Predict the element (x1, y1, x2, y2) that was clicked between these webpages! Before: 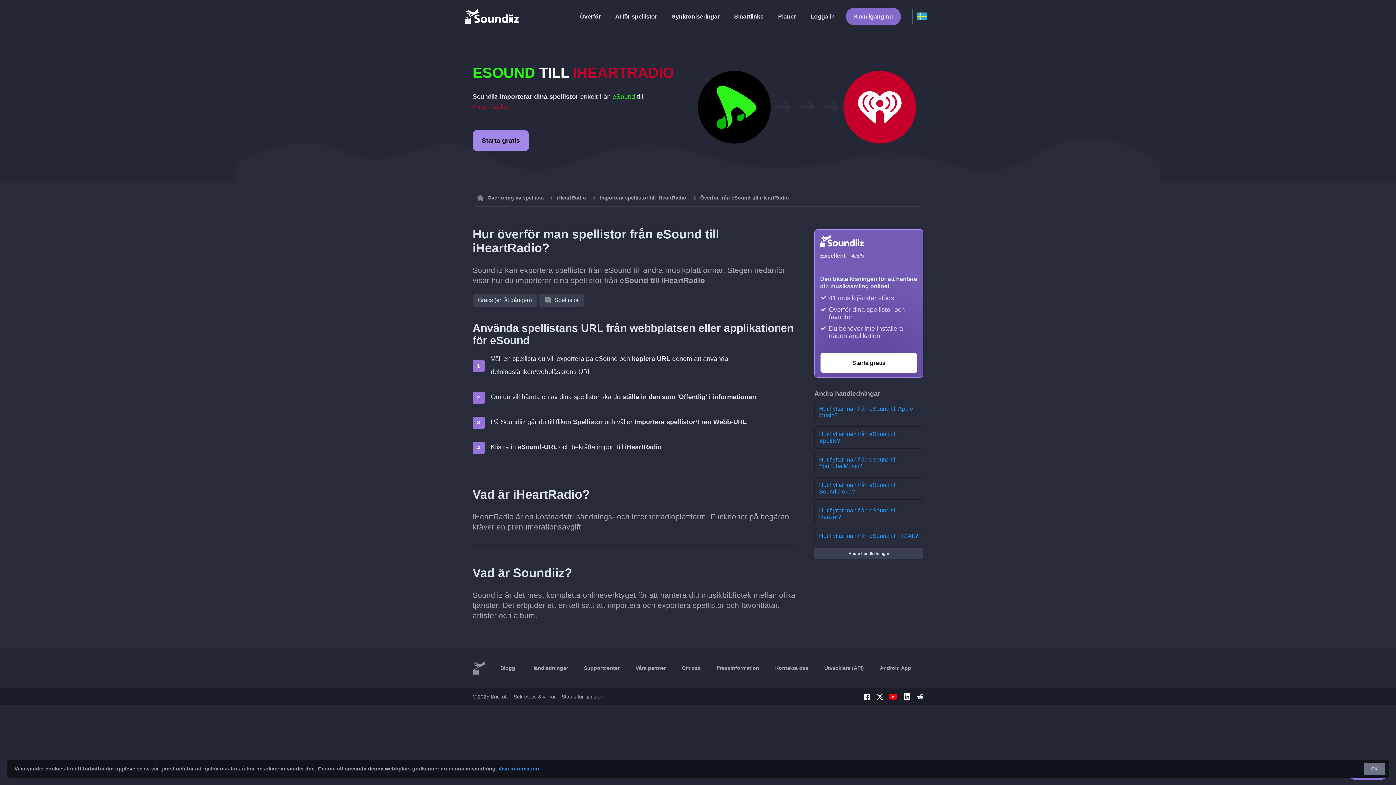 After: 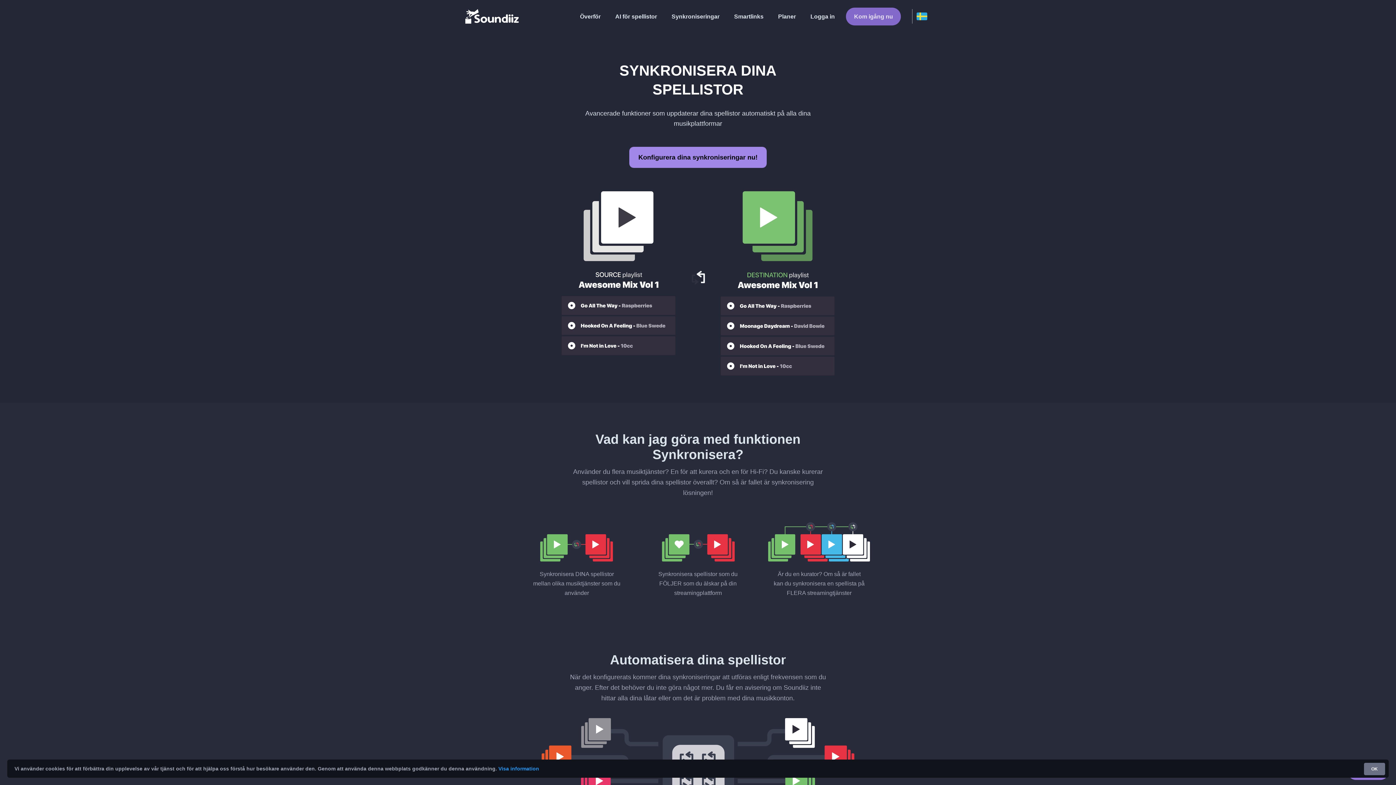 Action: bbox: (668, 8, 723, 23) label: Synkroniseringar